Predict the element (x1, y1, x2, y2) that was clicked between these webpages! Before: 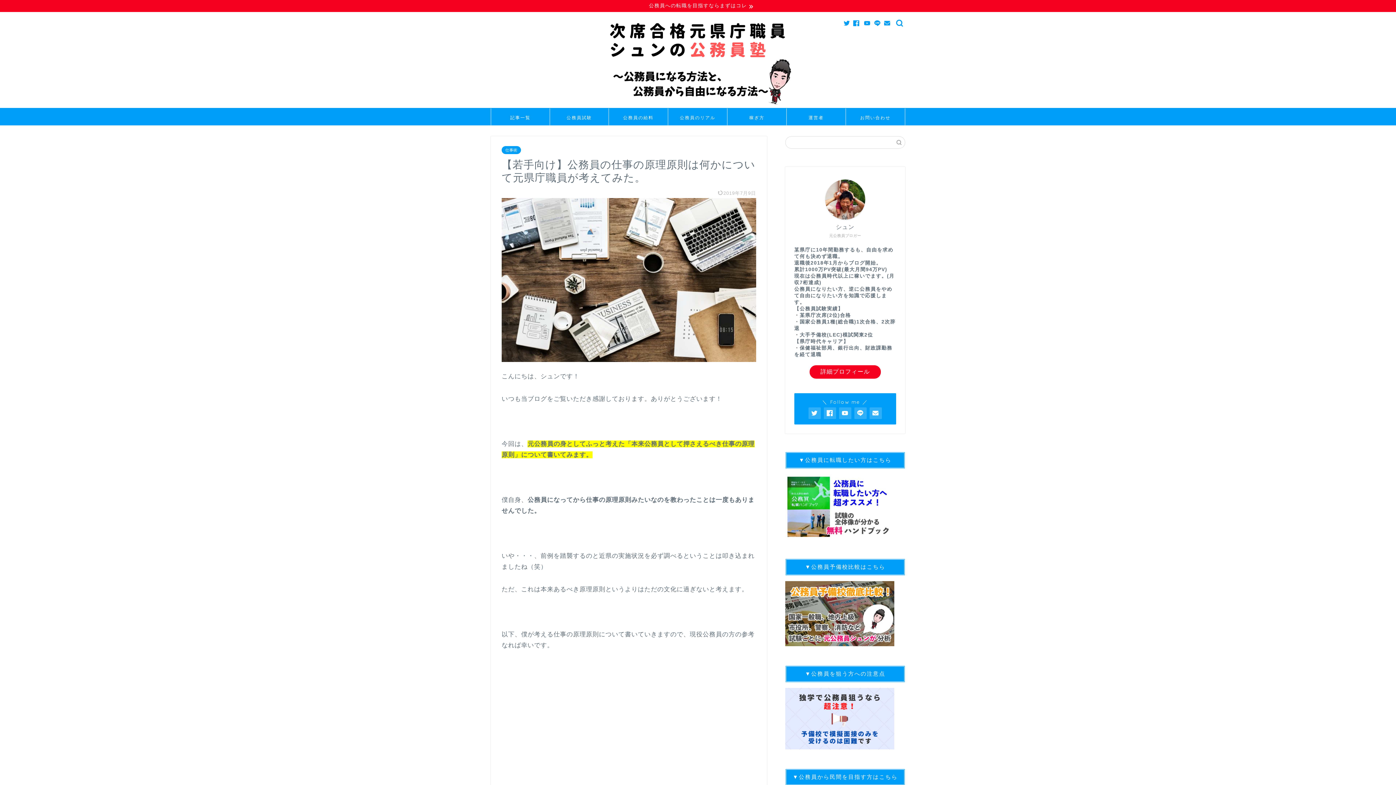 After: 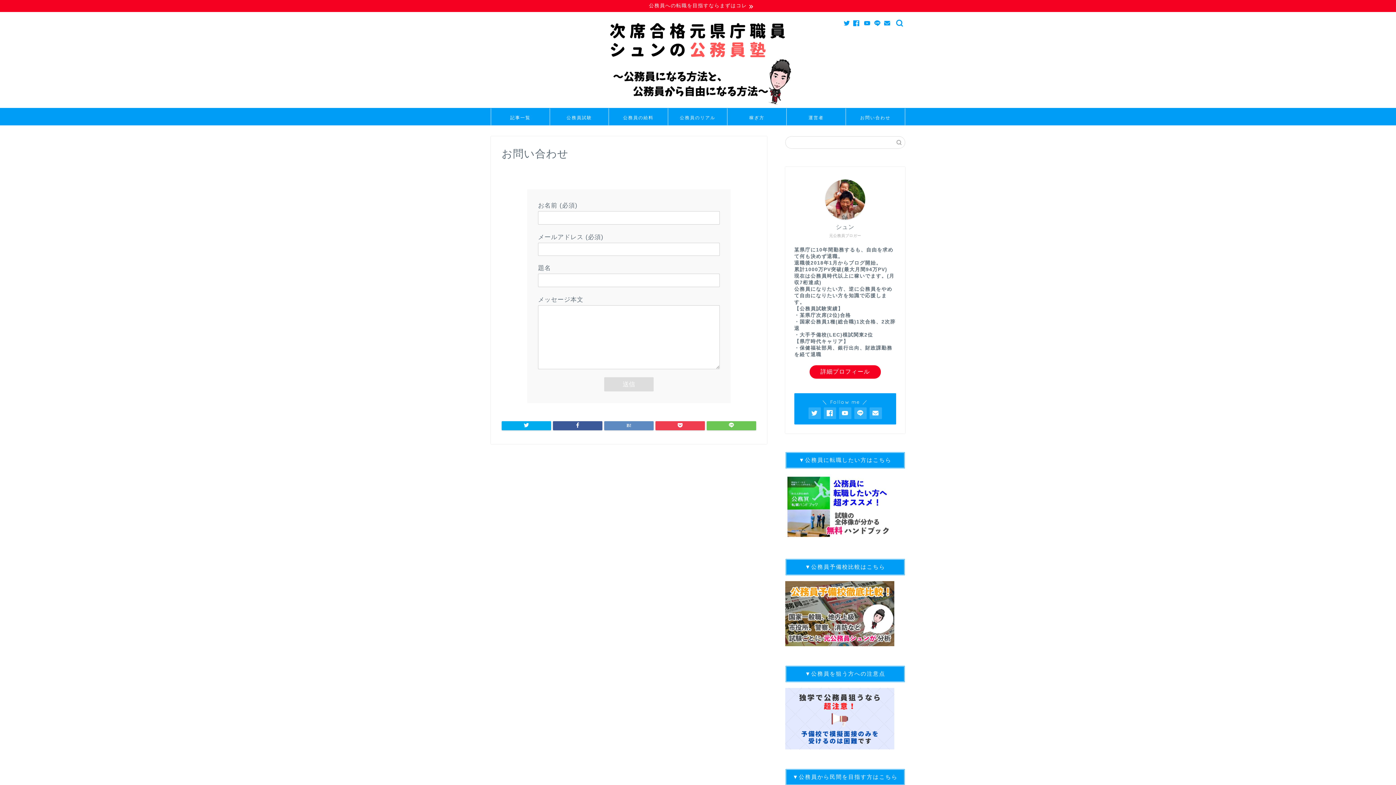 Action: label: お問い合わせ bbox: (846, 108, 905, 125)